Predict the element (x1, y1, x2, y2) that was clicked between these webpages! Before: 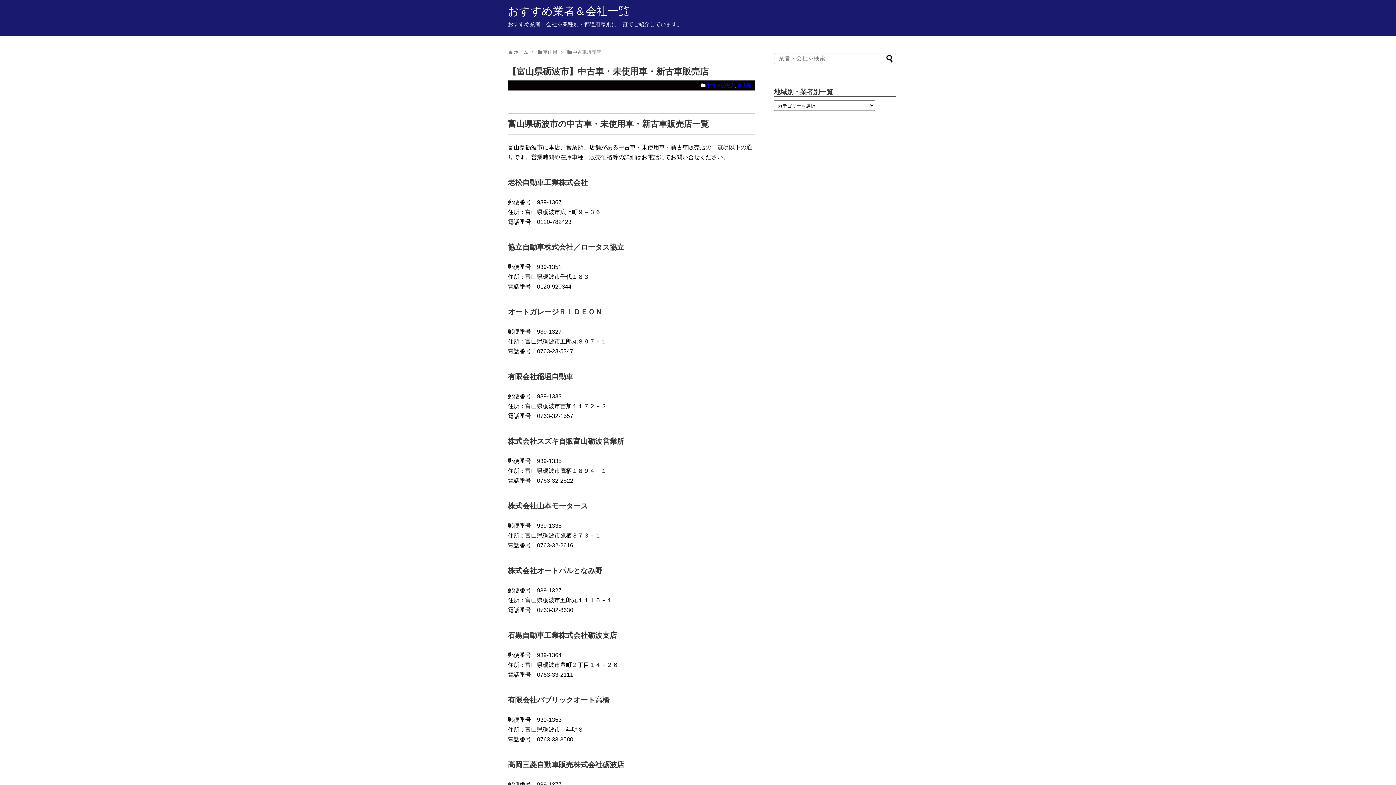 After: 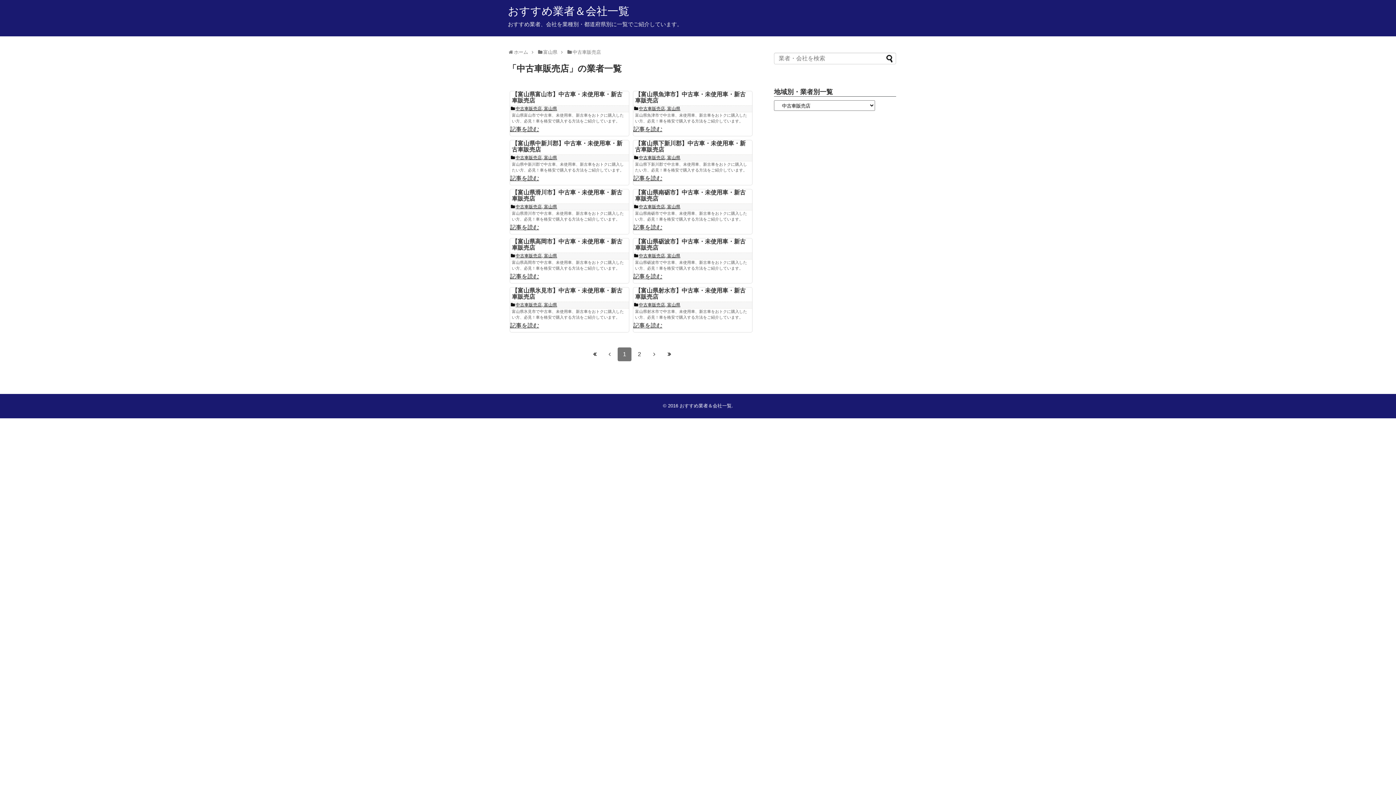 Action: bbox: (706, 82, 734, 88) label: 中古車販売店